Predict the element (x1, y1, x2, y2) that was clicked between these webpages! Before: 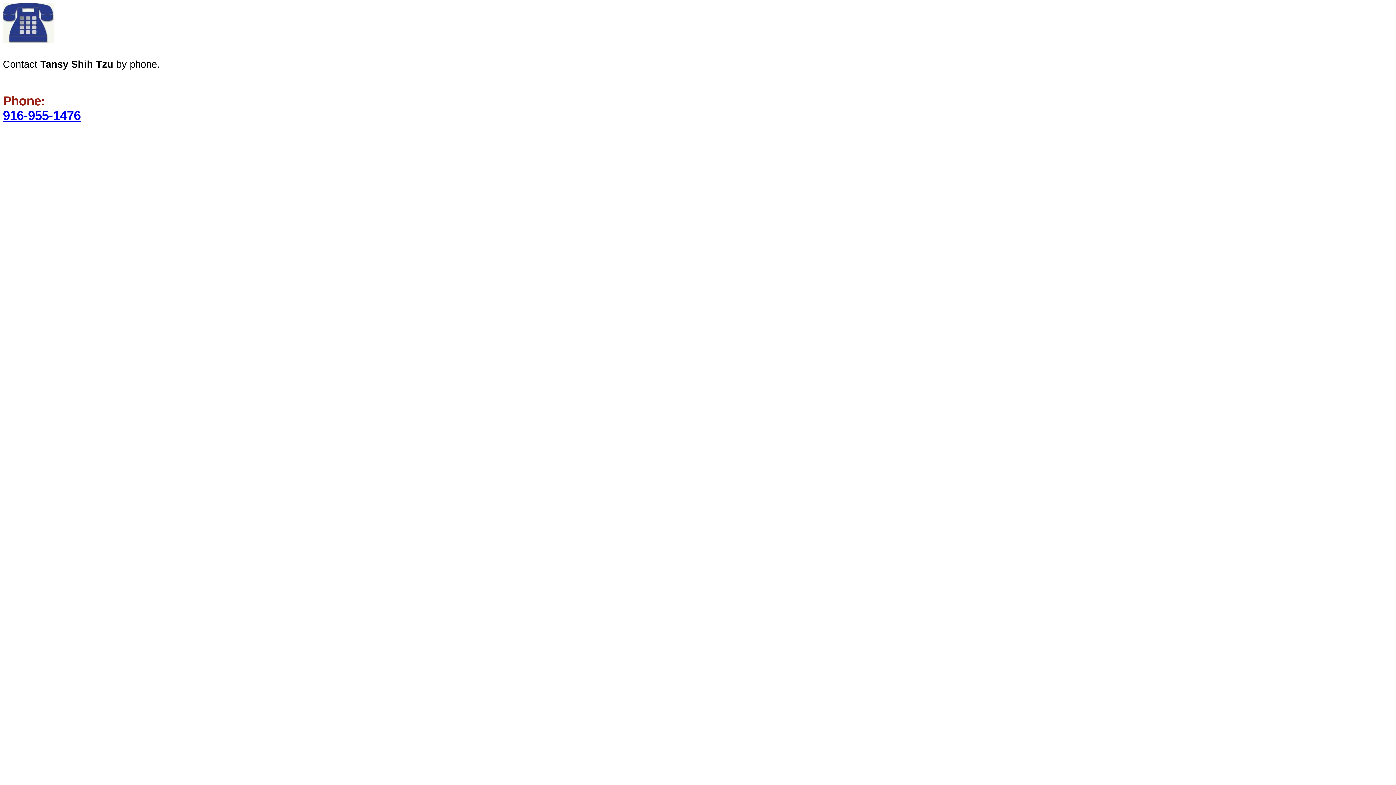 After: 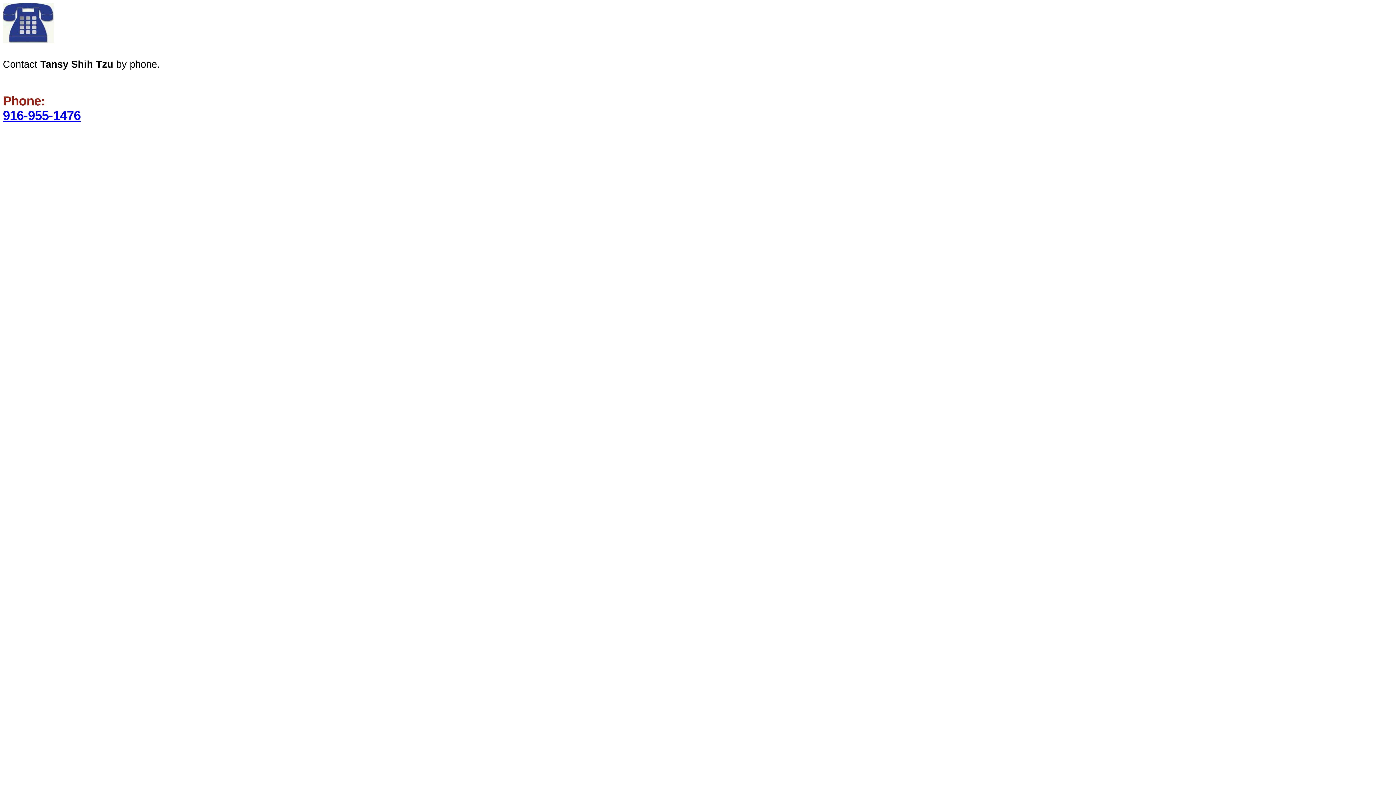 Action: bbox: (2, 108, 80, 122) label: 916-955-1476